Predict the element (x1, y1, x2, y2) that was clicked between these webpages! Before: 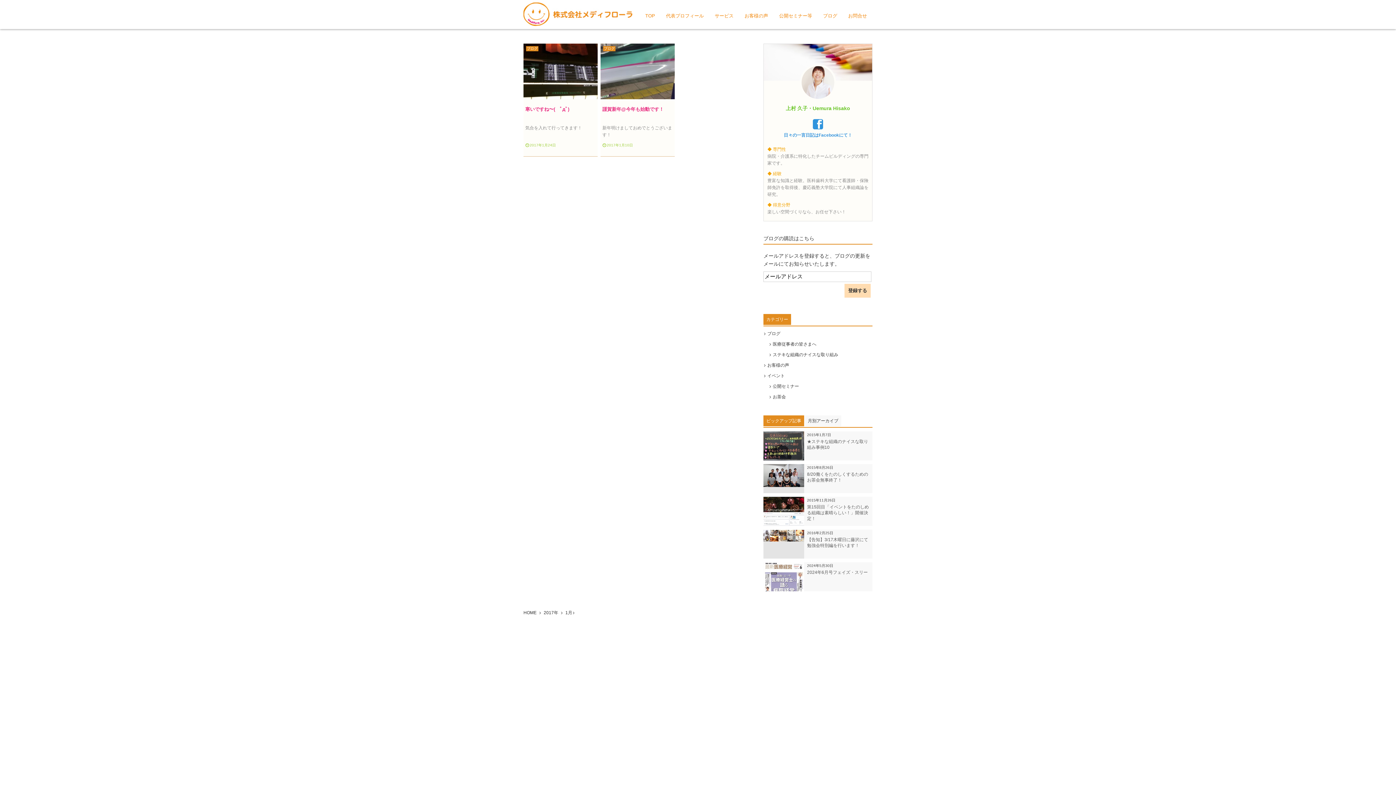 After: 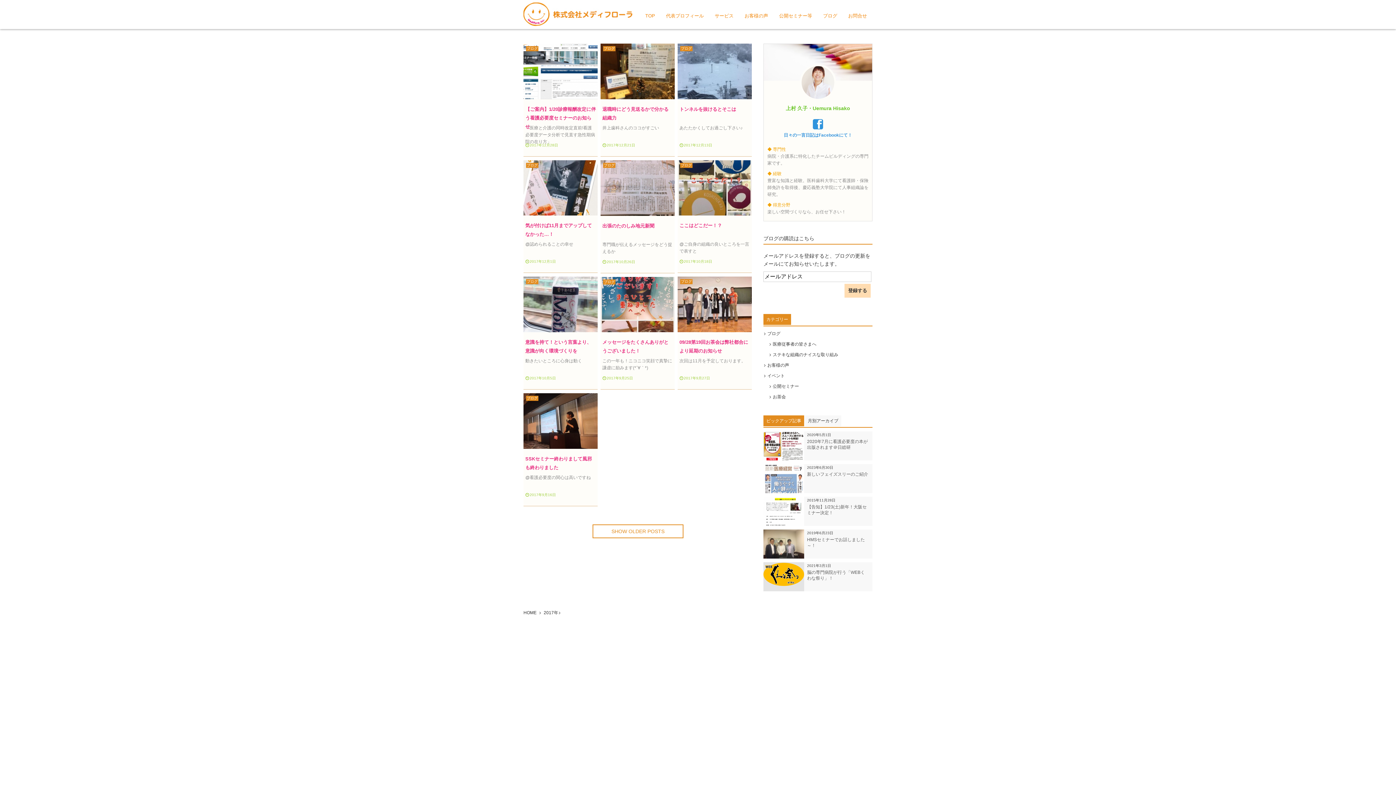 Action: label: 2017年 bbox: (543, 610, 558, 615)